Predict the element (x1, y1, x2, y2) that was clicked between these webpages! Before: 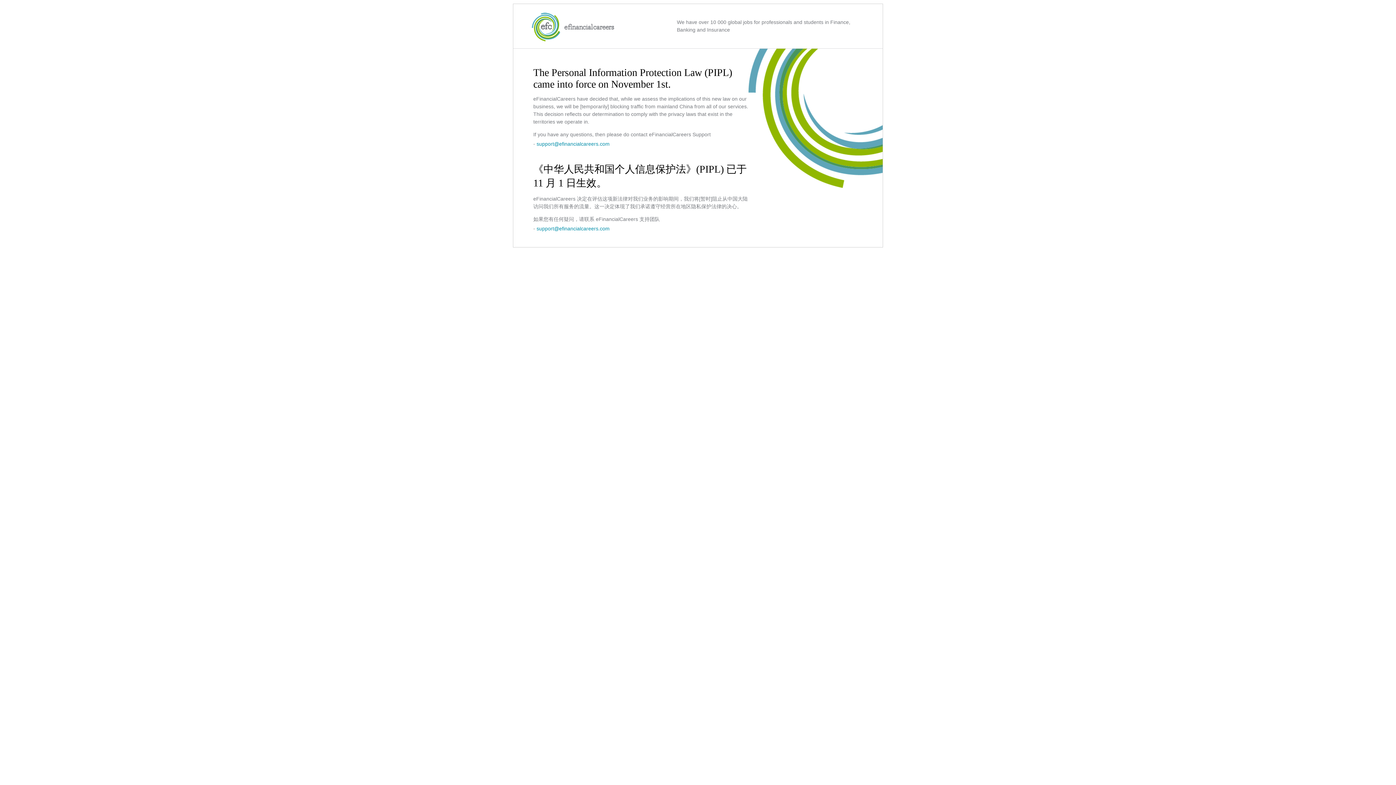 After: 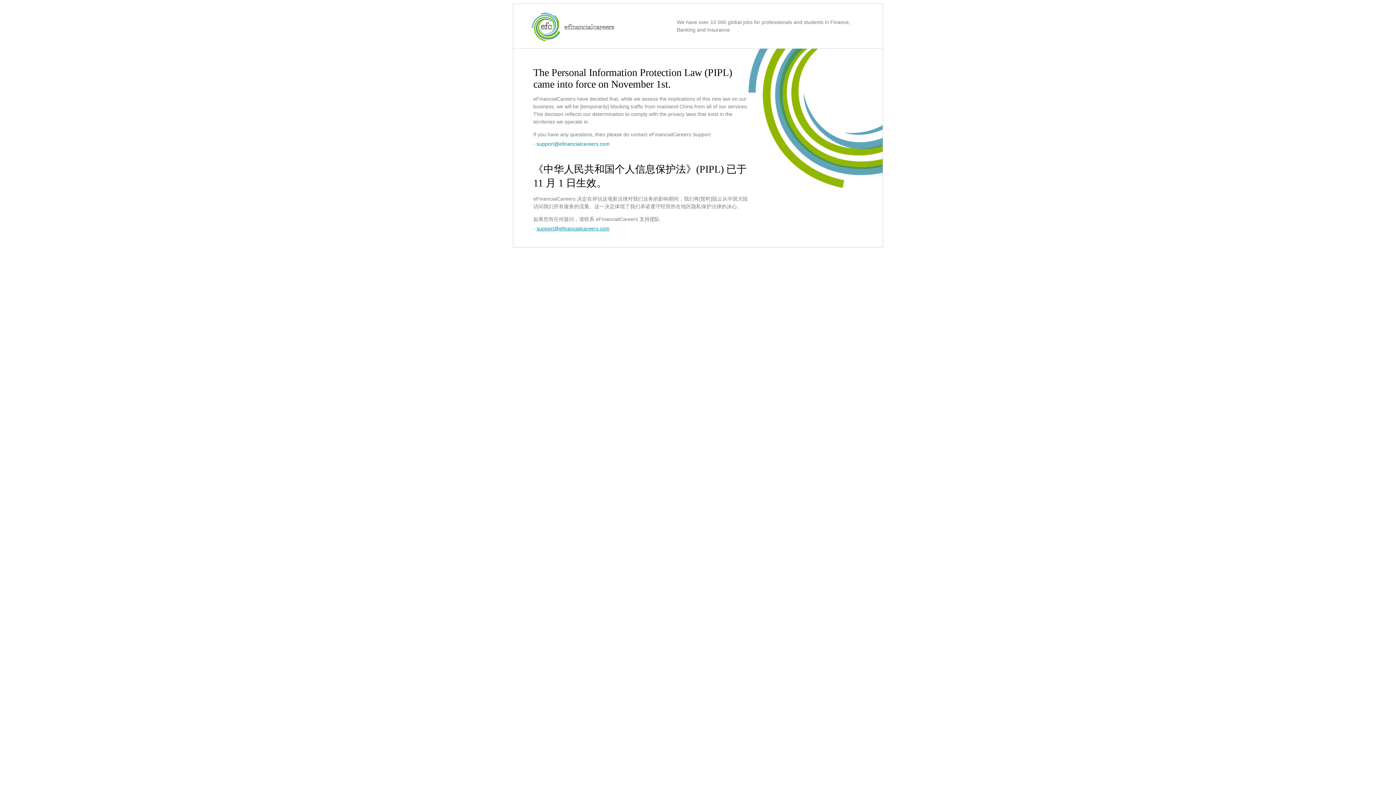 Action: label: support@efinancialcareers.com bbox: (536, 225, 609, 231)